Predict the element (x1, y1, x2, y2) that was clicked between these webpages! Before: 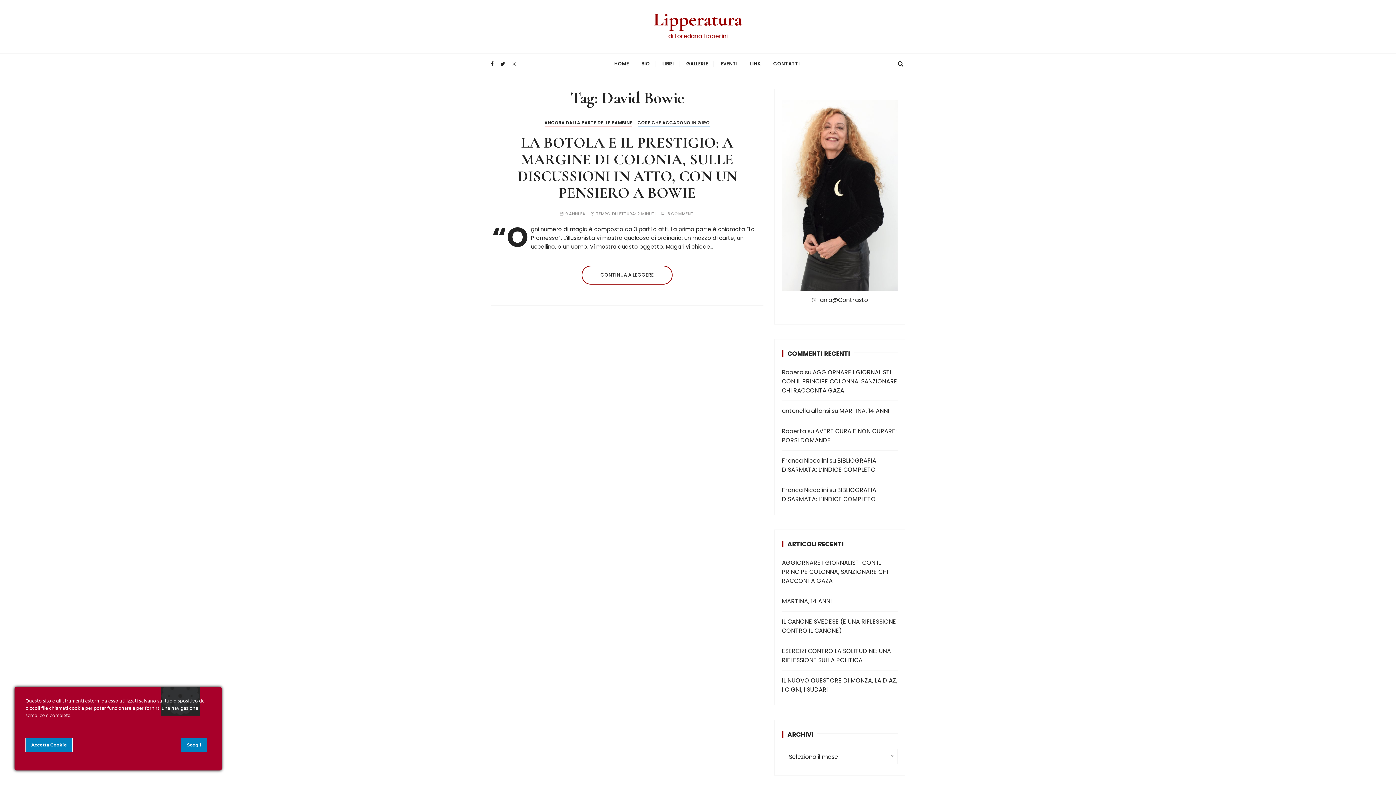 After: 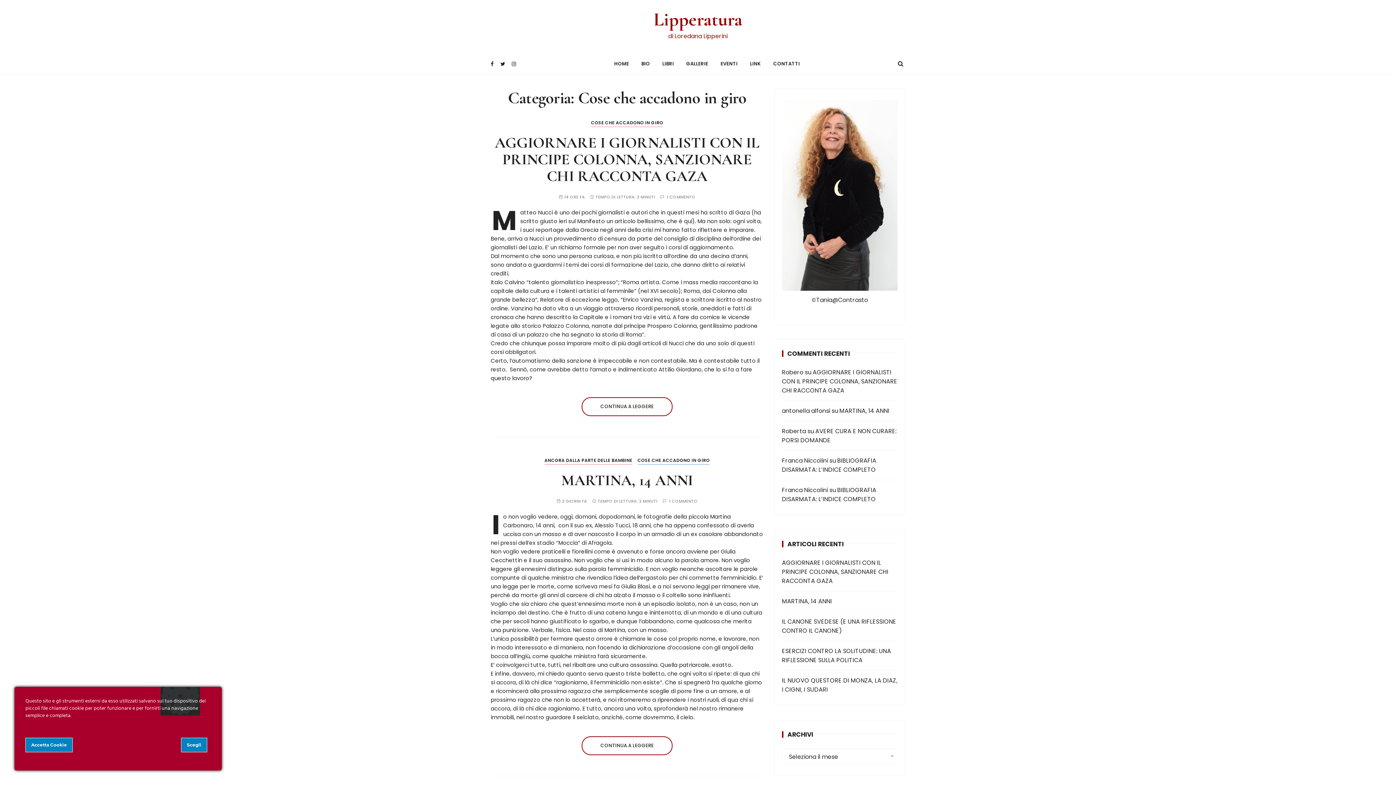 Action: bbox: (637, 118, 709, 127) label: COSE CHE ACCADONO IN GIRO